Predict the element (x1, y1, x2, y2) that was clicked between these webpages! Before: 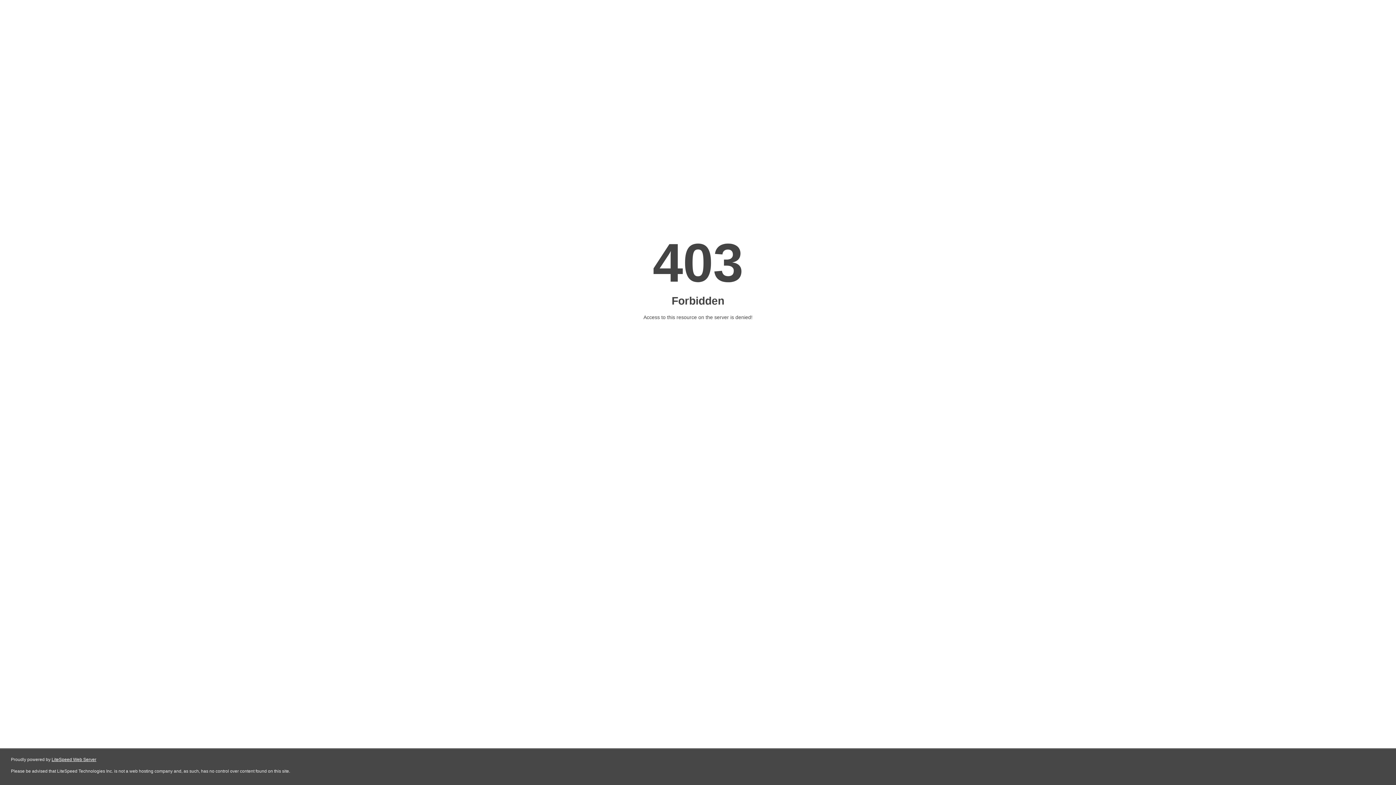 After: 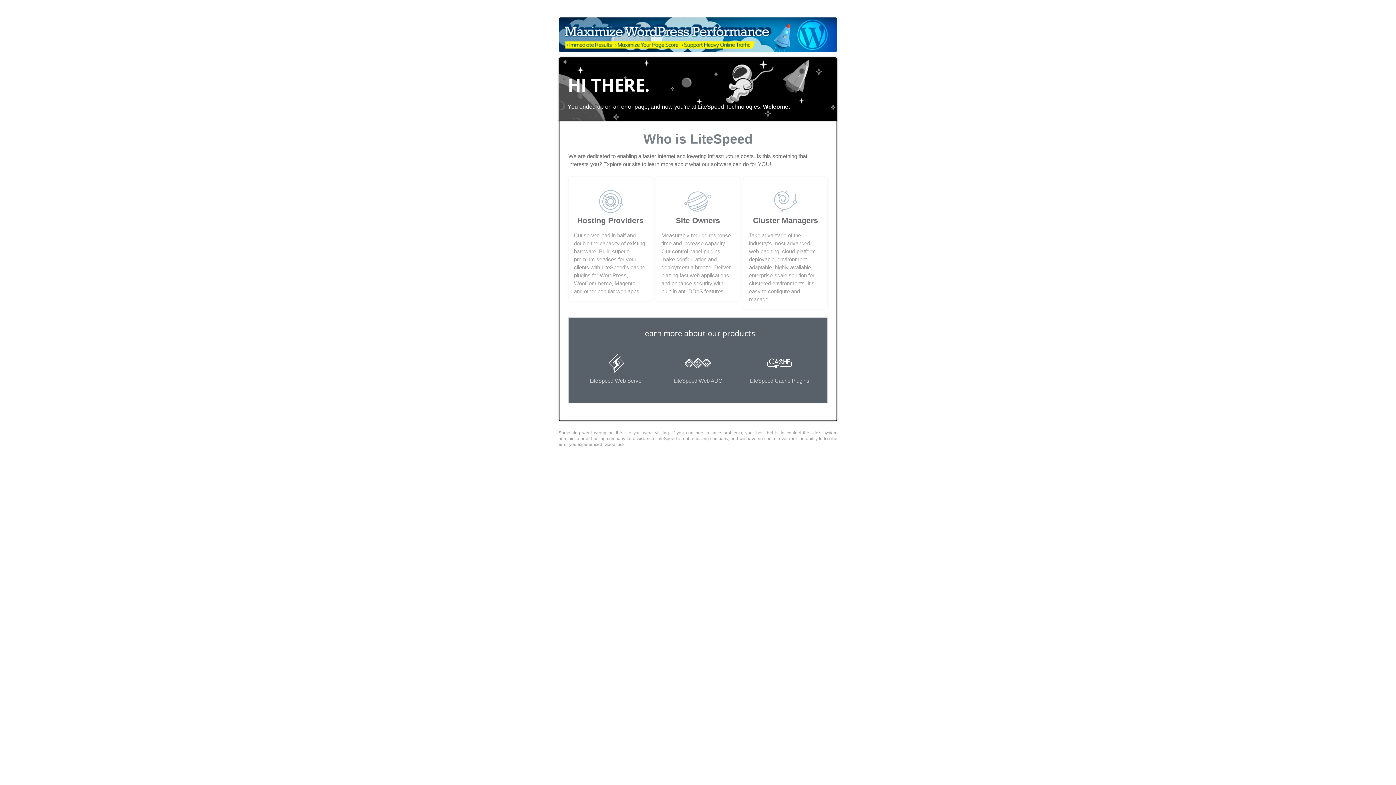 Action: bbox: (51, 757, 96, 762) label: LiteSpeed Web Server